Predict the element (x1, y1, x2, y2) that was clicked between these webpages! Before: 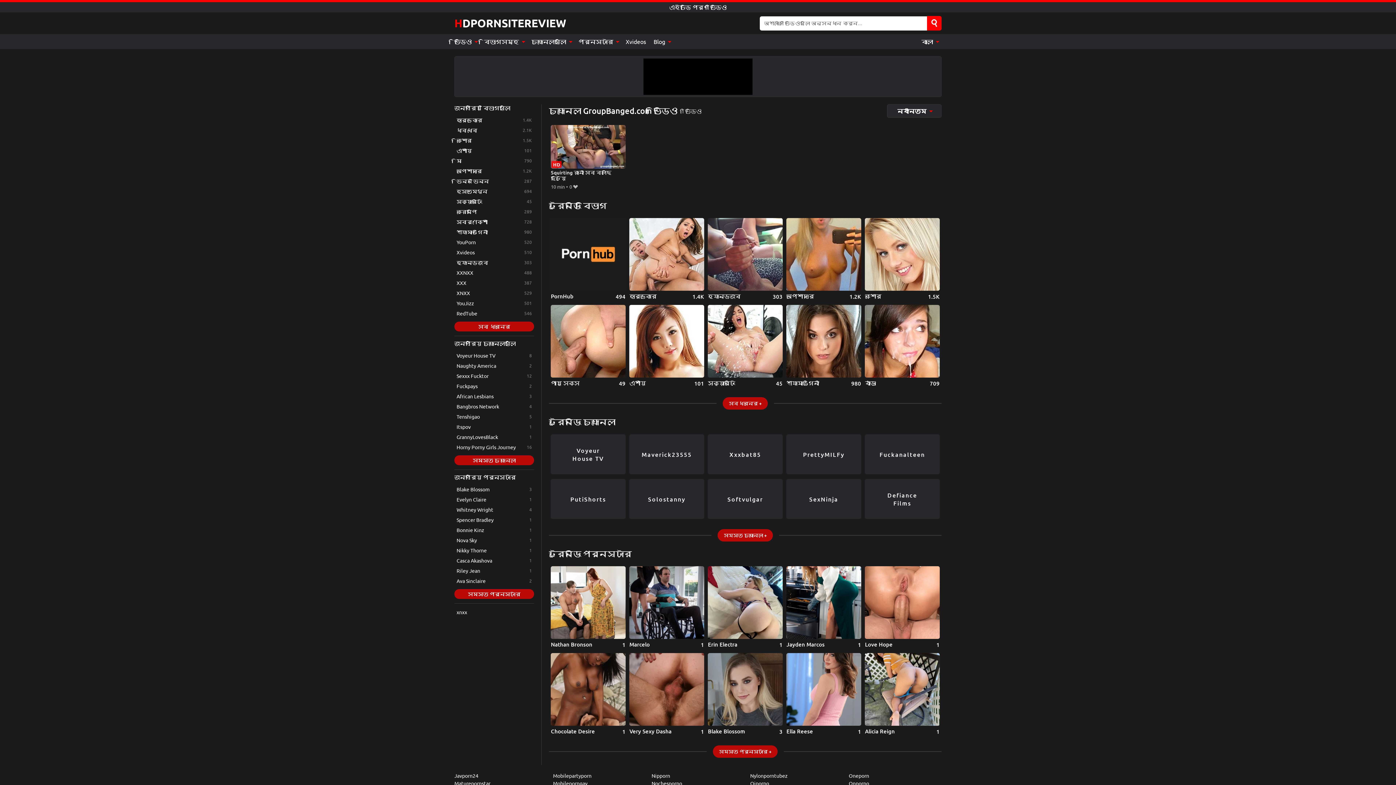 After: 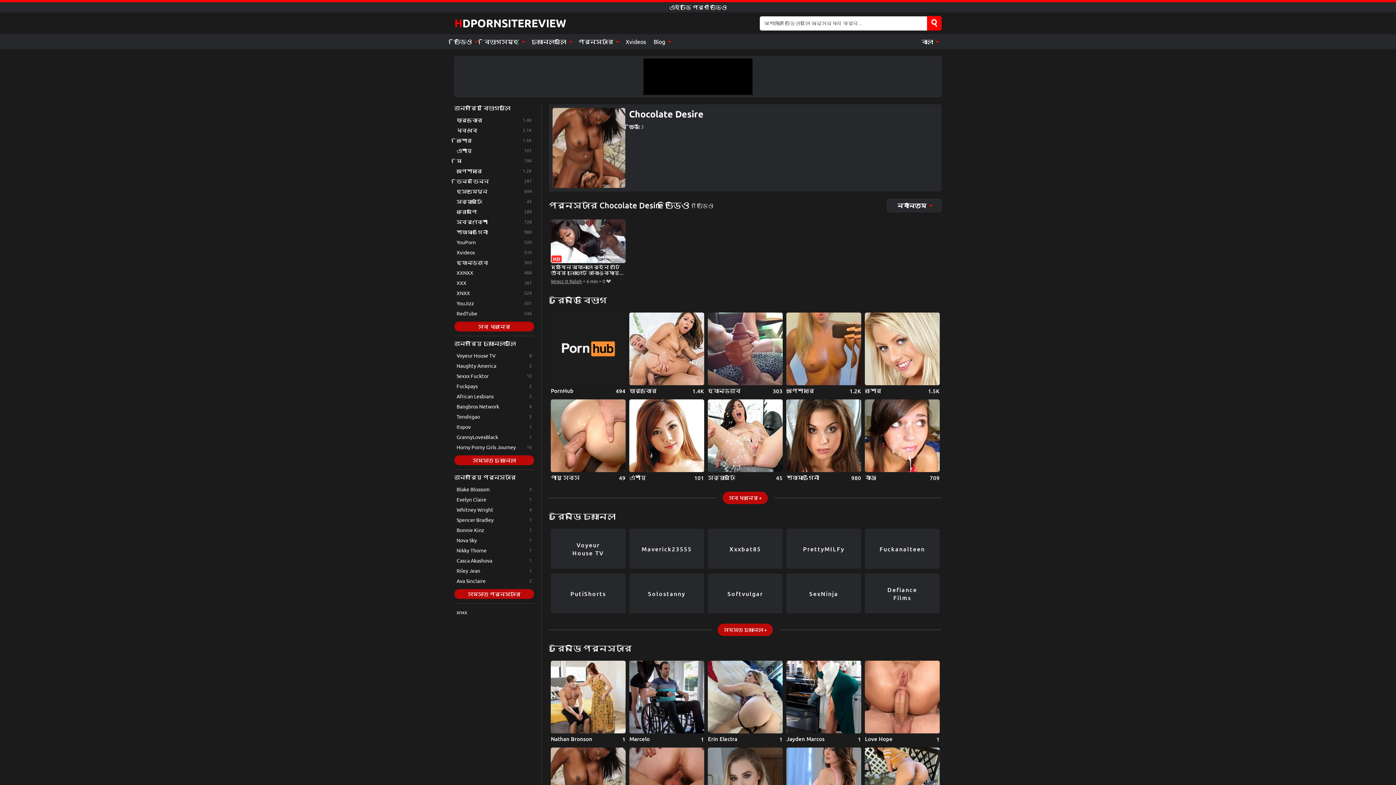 Action: label: Chocolate Desire bbox: (551, 653, 625, 735)